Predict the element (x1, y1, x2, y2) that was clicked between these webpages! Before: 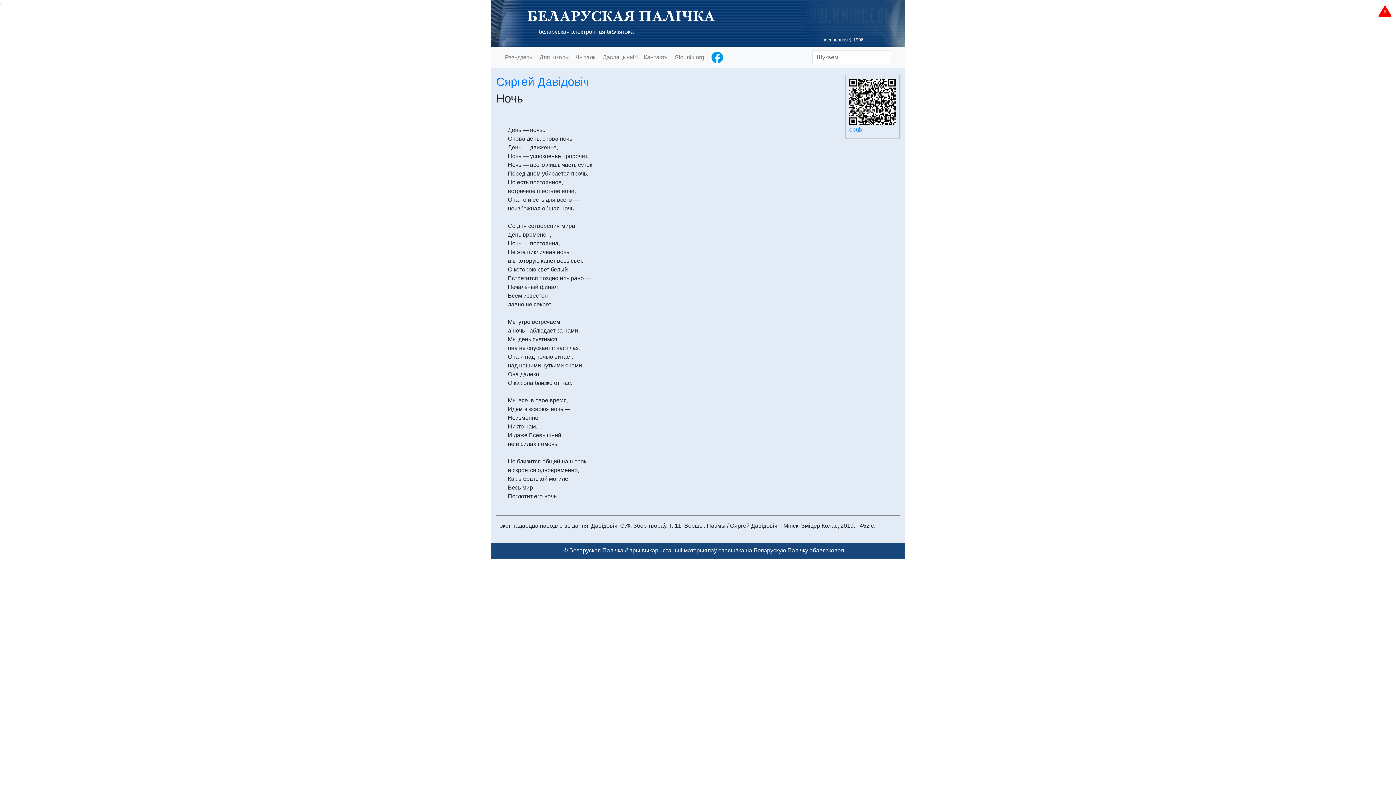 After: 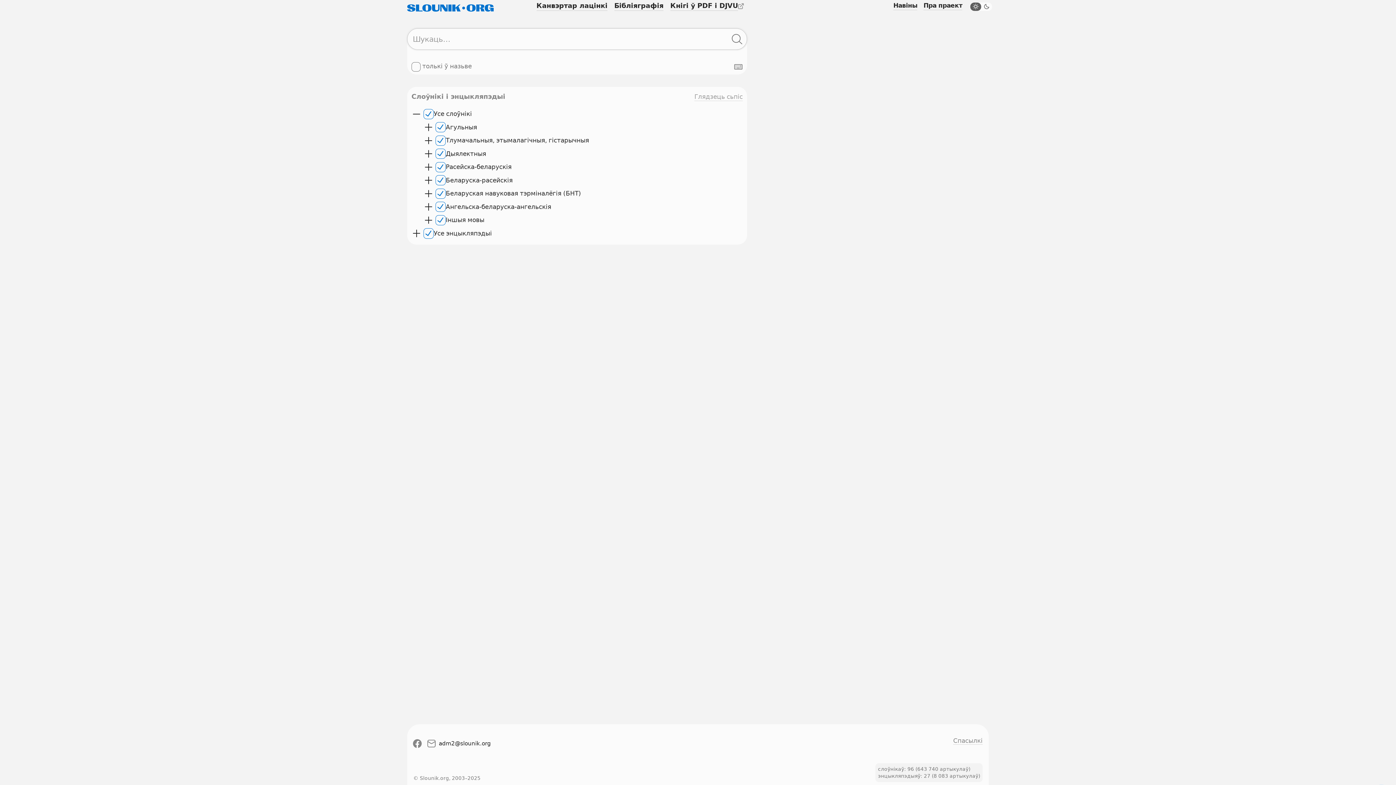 Action: label: Slounik.org bbox: (672, 50, 707, 64)